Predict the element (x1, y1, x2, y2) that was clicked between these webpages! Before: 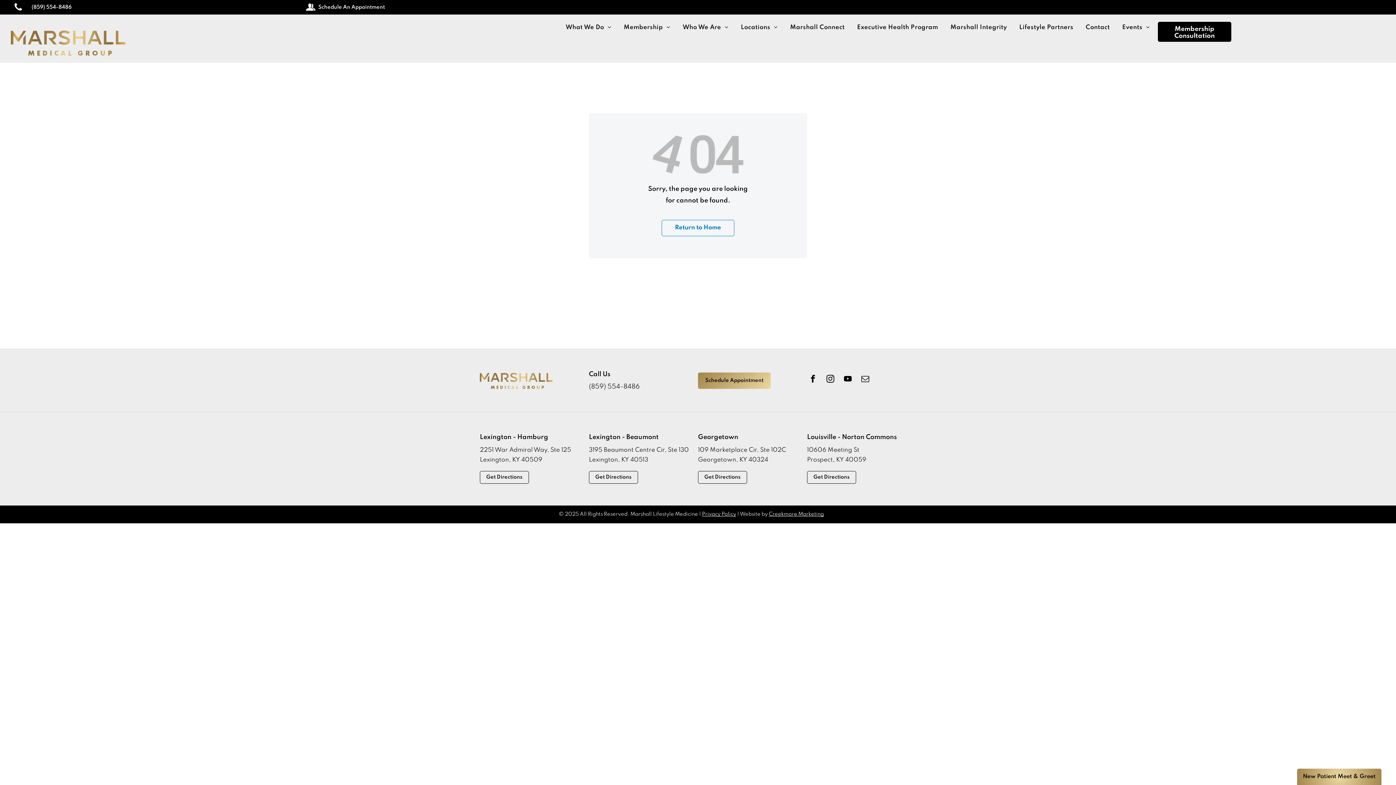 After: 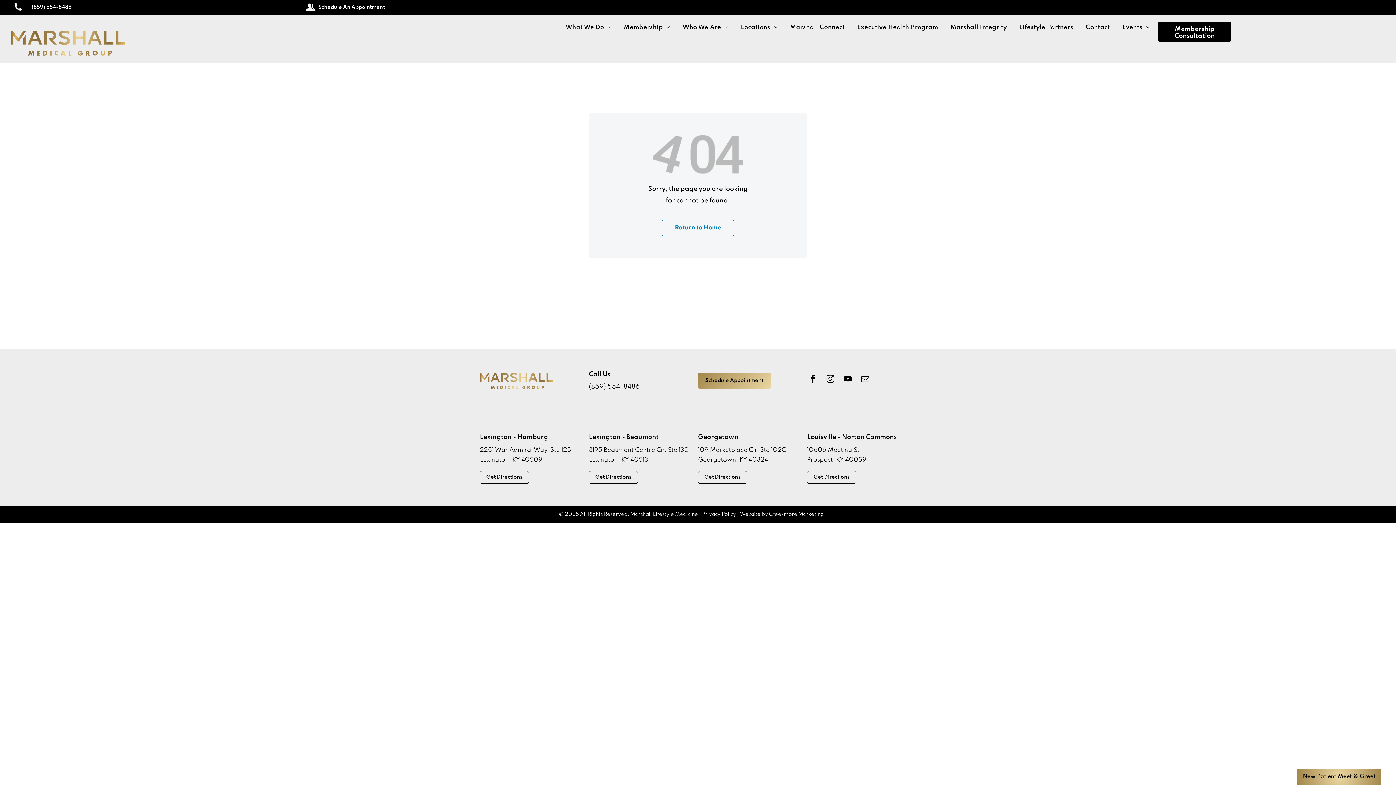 Action: label: instagram bbox: (824, 373, 836, 386)